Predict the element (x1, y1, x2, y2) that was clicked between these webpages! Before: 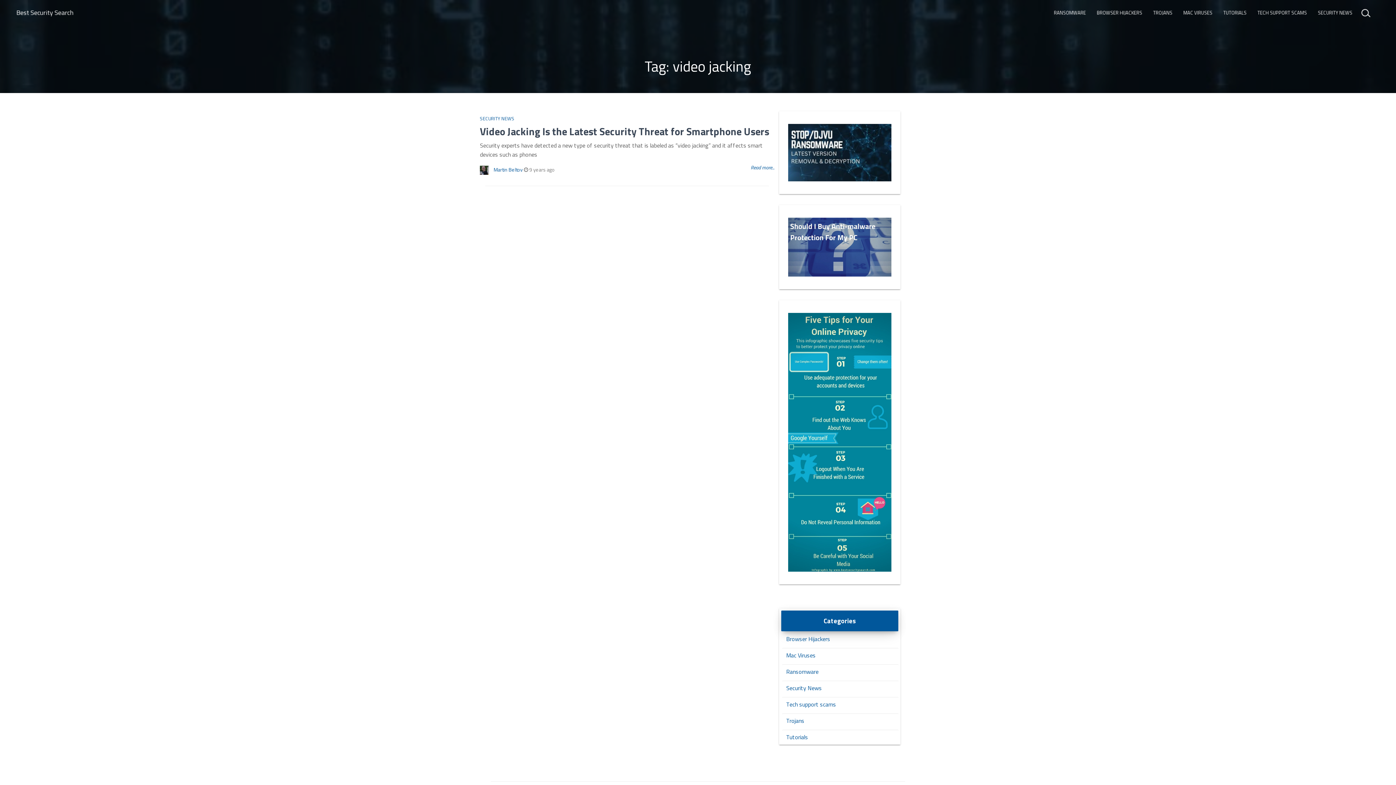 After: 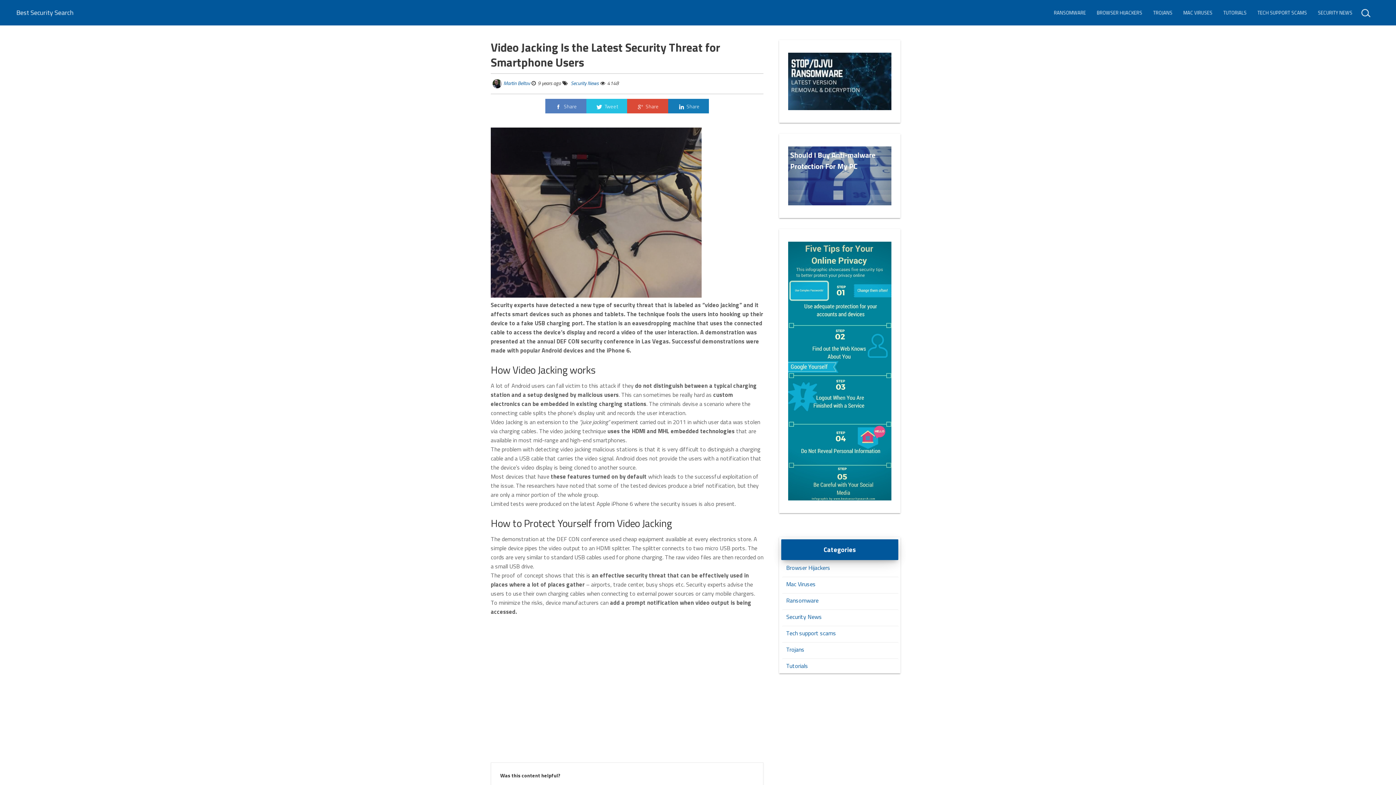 Action: label: Video Jacking Is the Latest Security Threat for Smartphone Users bbox: (480, 123, 769, 139)